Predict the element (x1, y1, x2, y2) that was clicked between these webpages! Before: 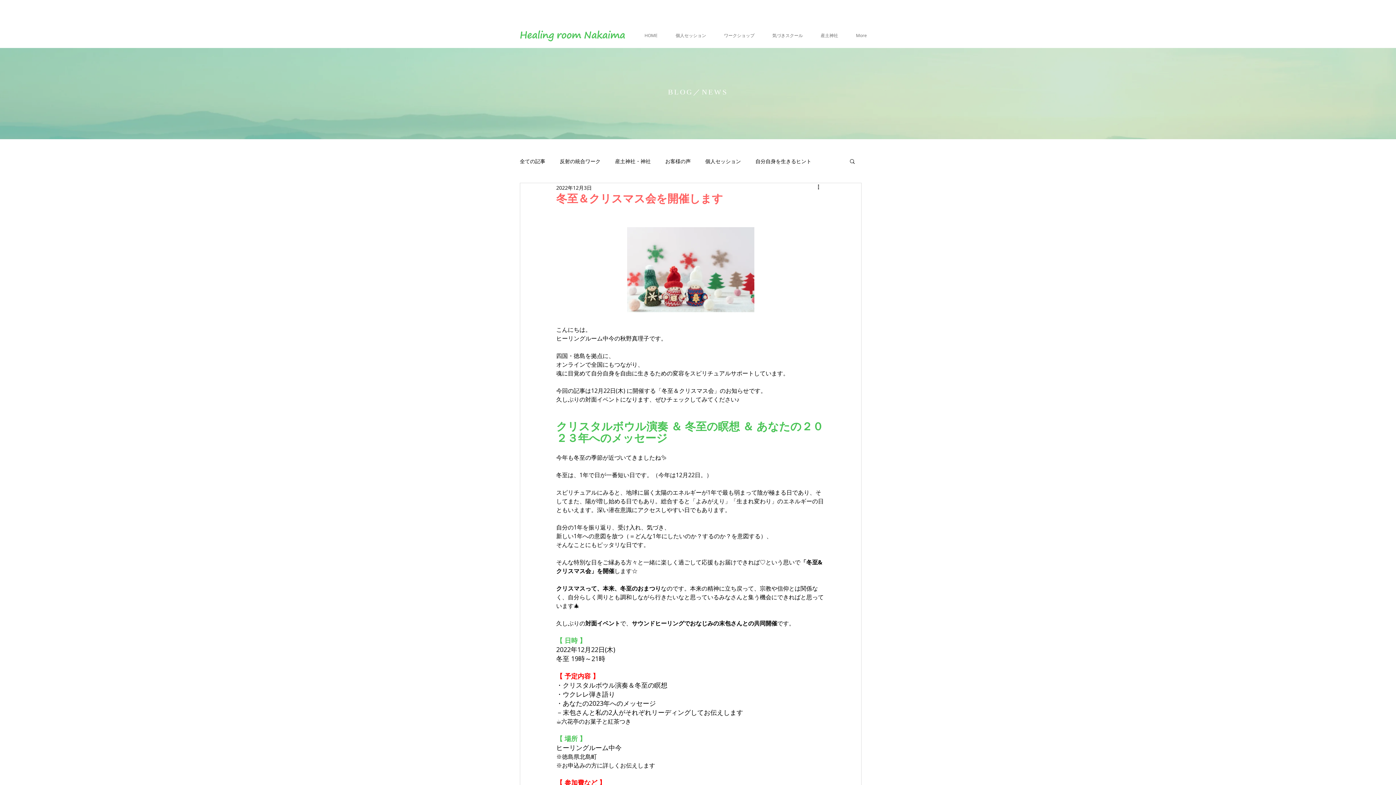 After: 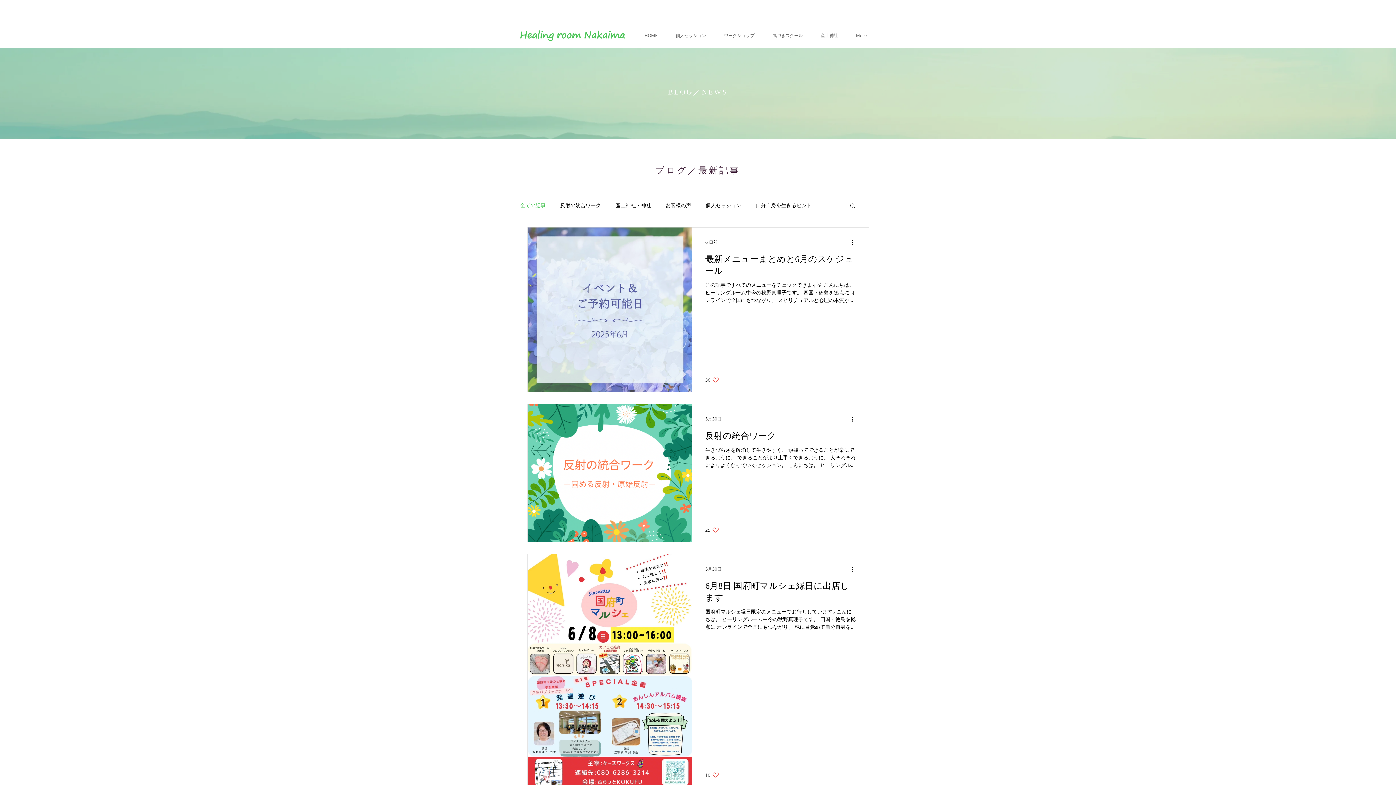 Action: bbox: (520, 157, 545, 164) label: 全ての記事